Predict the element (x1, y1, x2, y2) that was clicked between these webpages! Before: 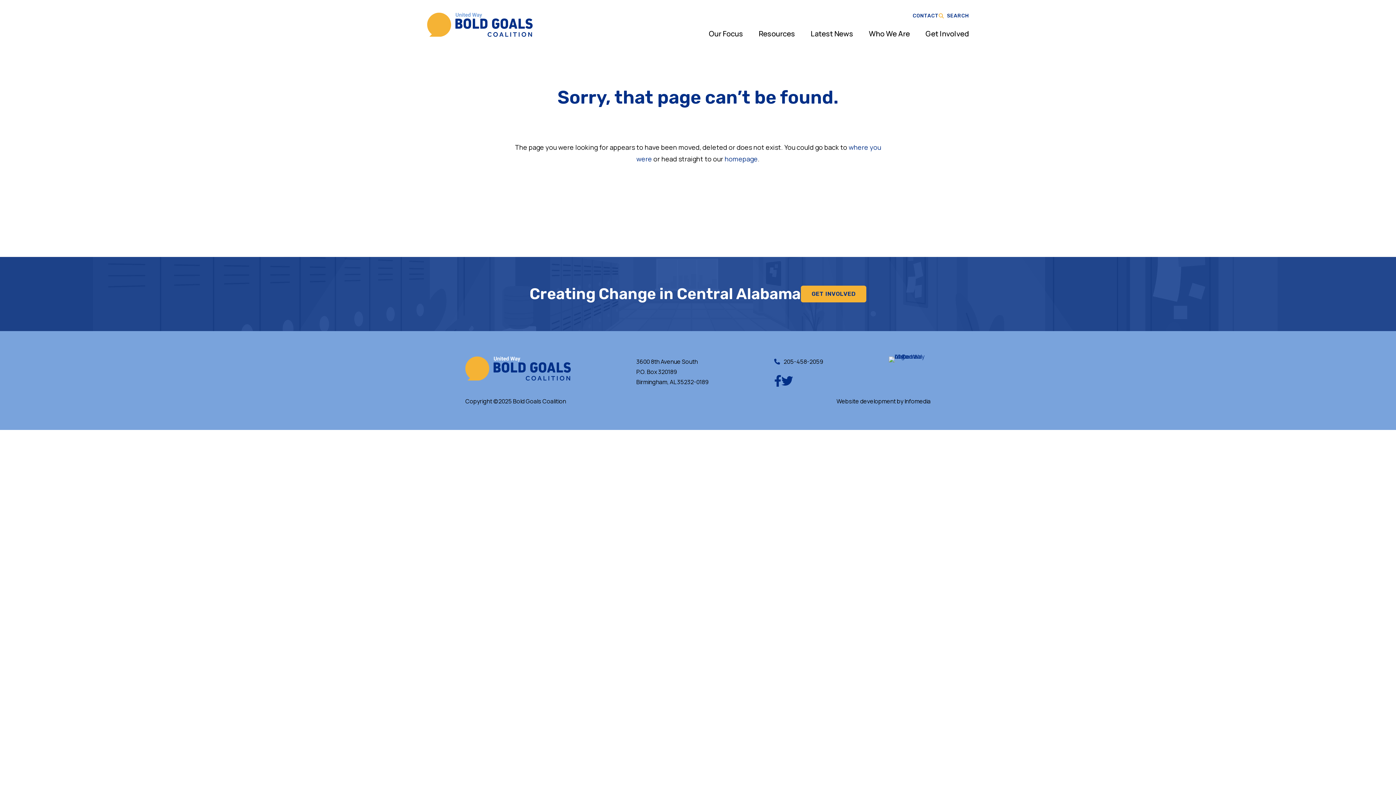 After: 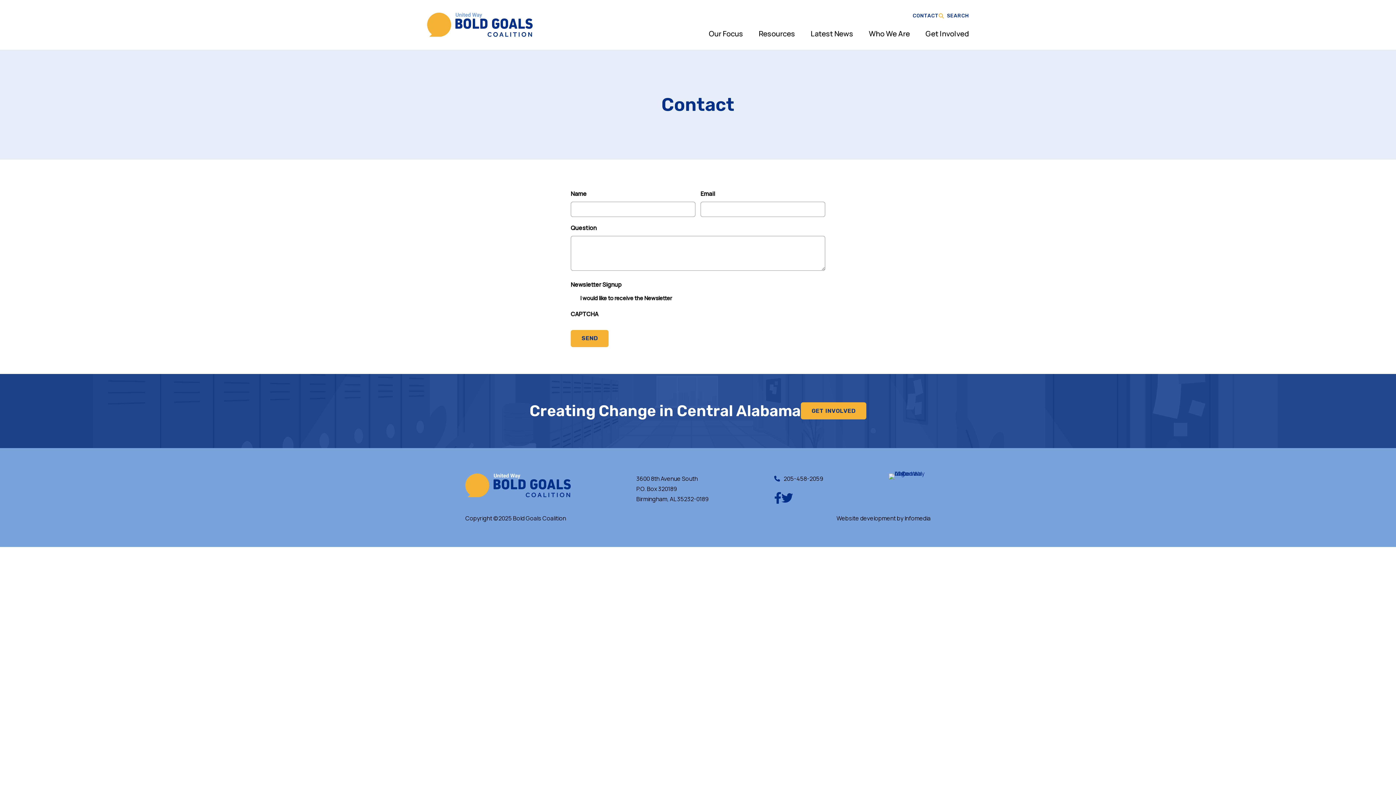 Action: bbox: (912, 12, 938, 19) label: CONTACT